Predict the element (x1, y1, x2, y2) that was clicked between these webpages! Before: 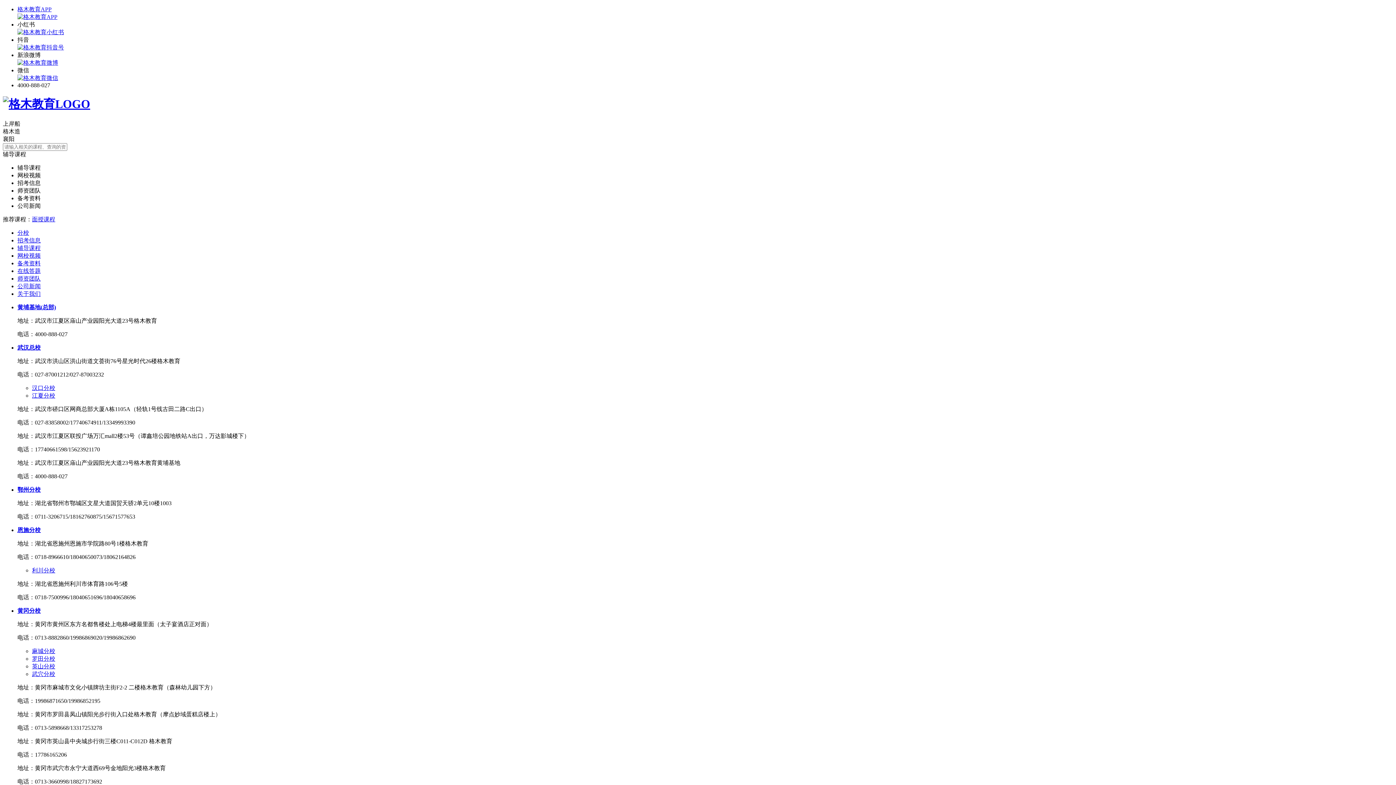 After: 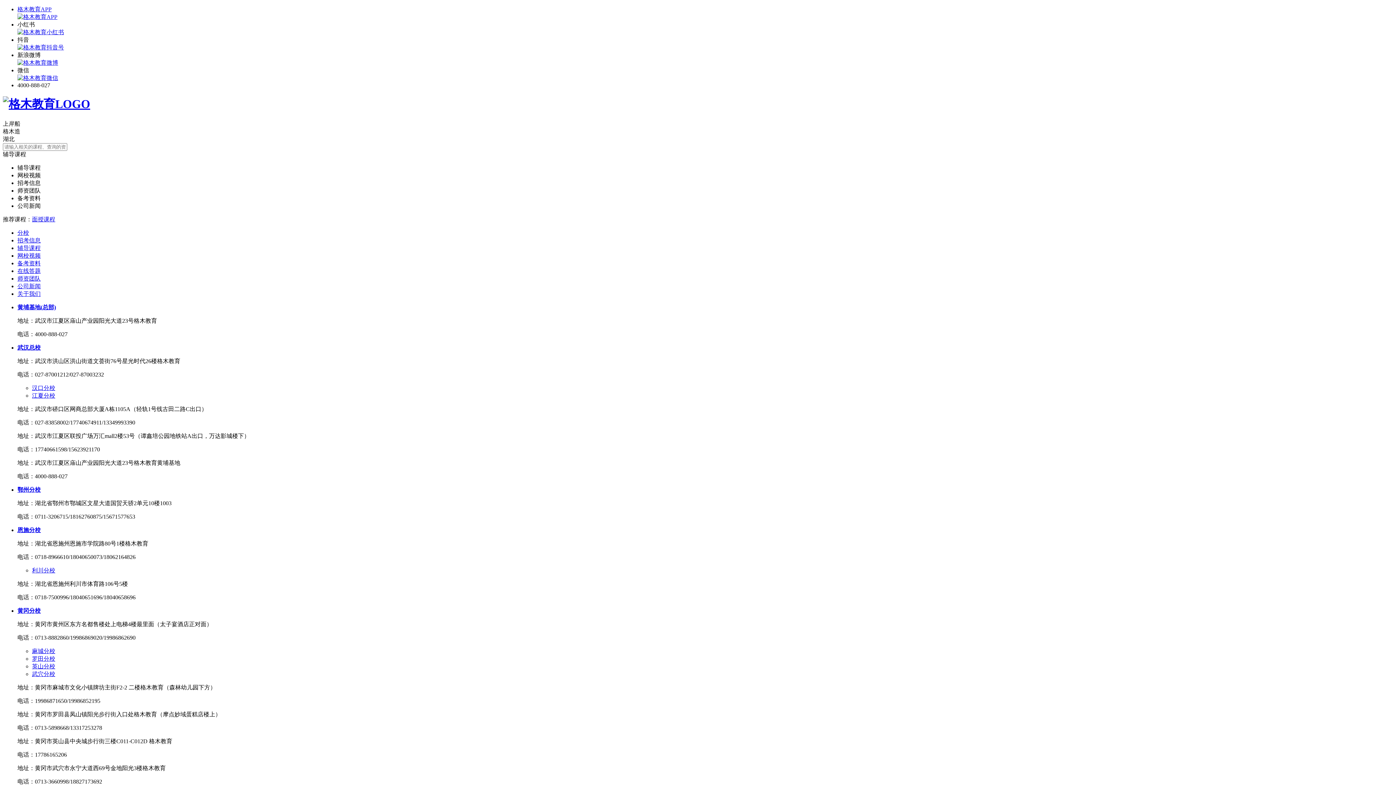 Action: label: 面授课程 bbox: (32, 216, 55, 222)